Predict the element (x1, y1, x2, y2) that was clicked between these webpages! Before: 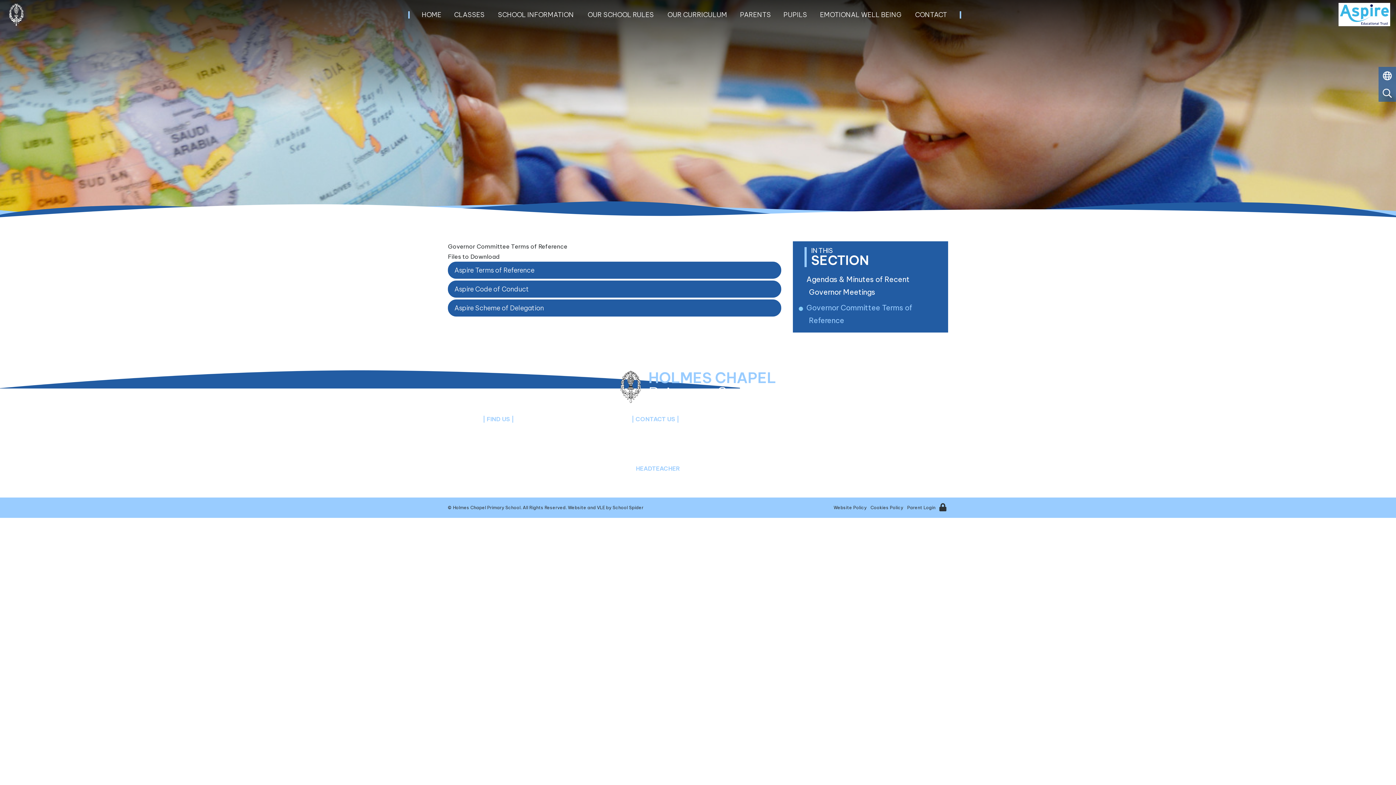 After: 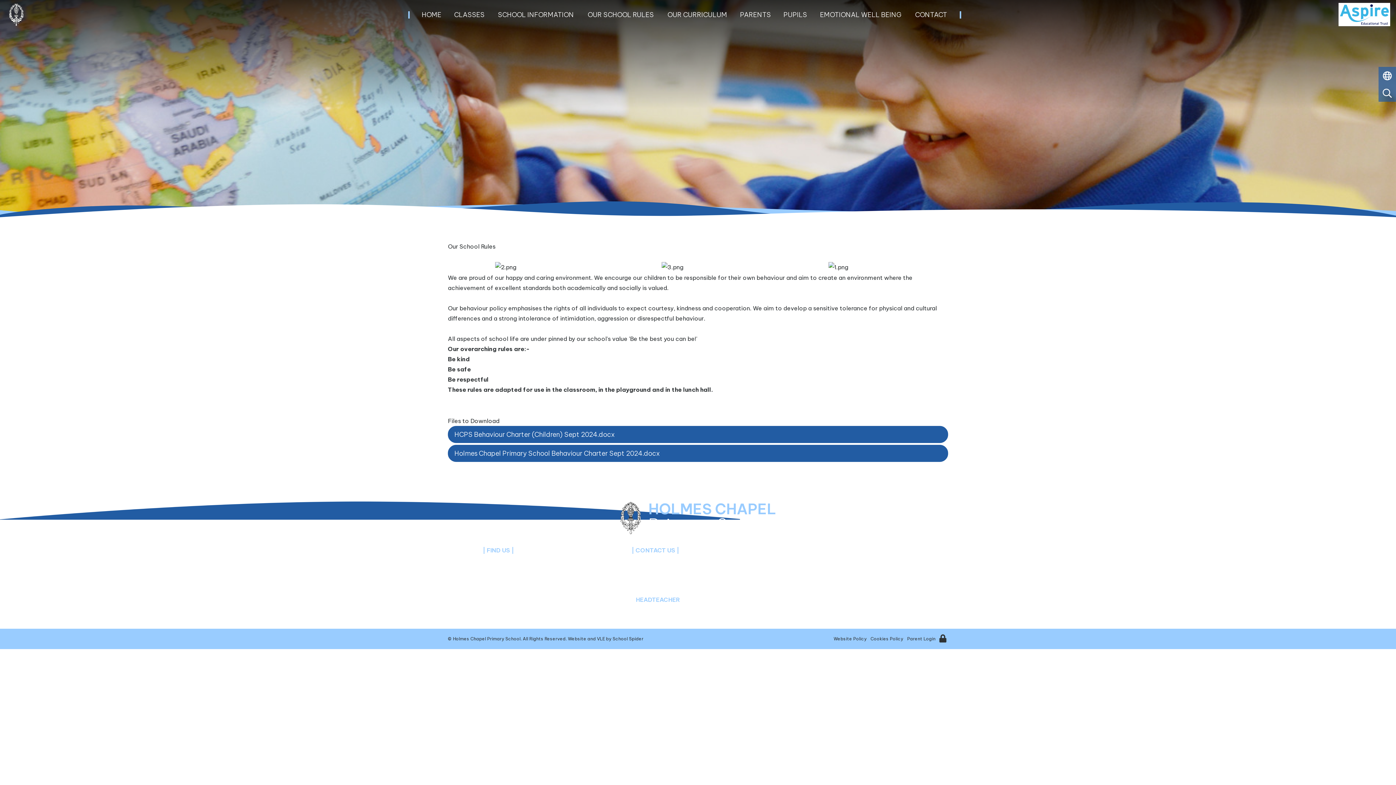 Action: label: OUR SCHOOL RULES bbox: (580, 9, 661, 25)